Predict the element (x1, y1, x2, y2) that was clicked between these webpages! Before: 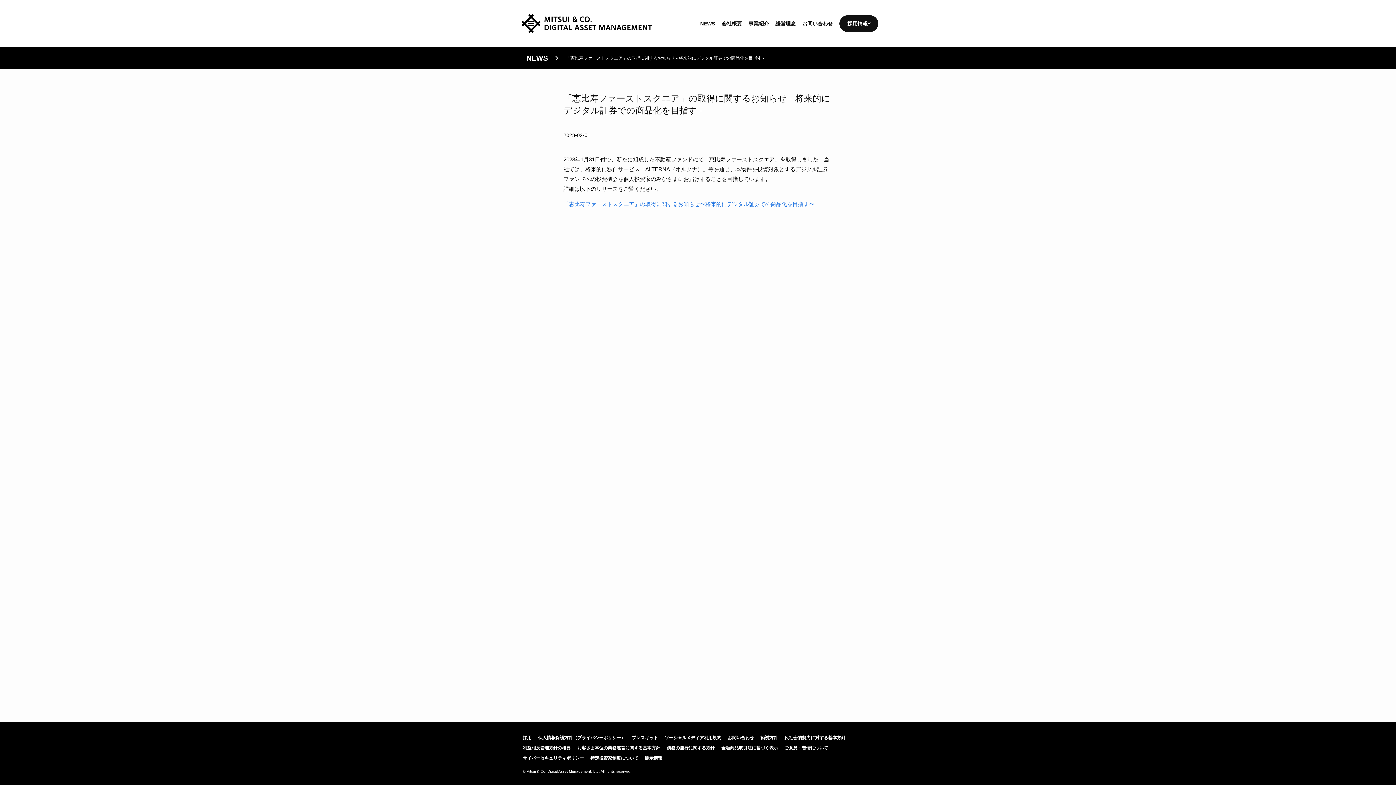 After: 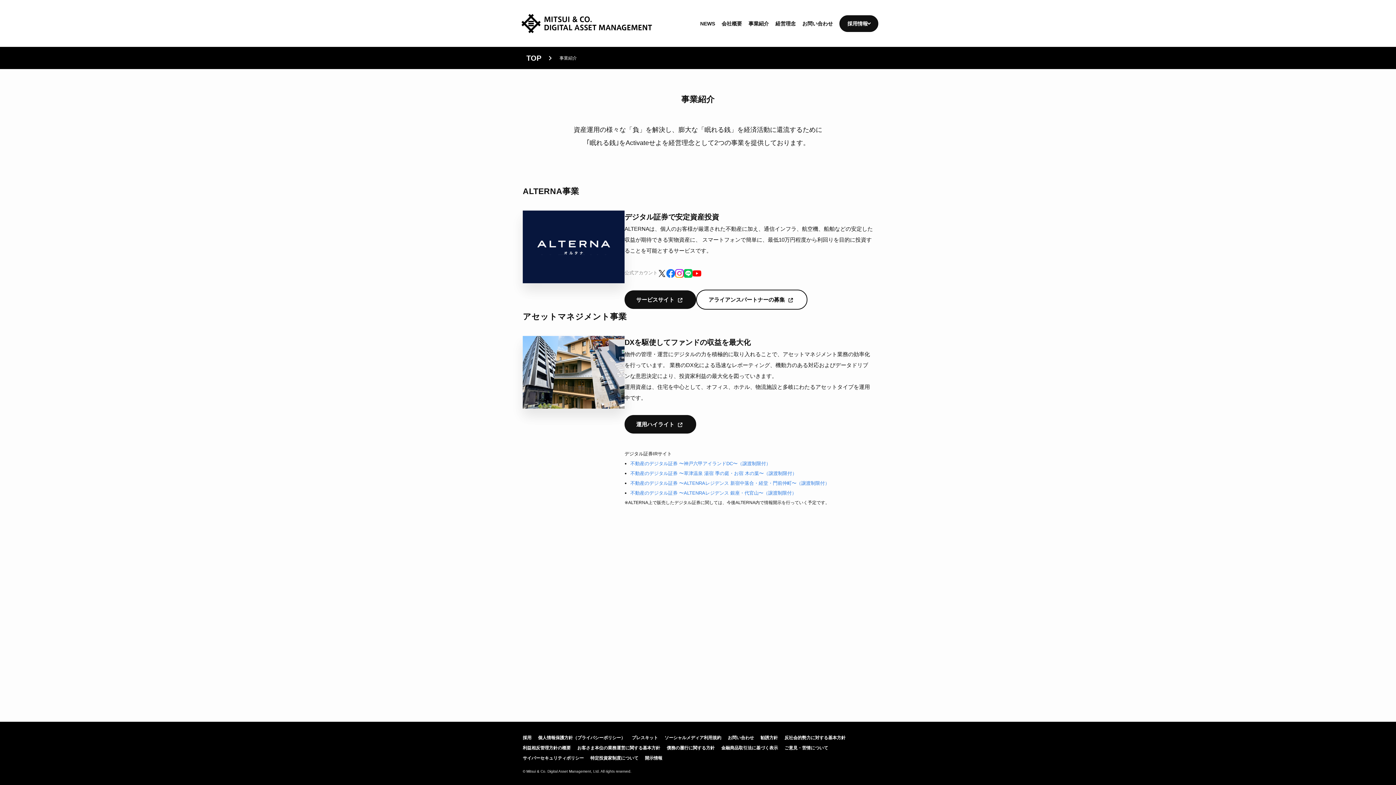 Action: label: 事業紹介 bbox: (748, 19, 769, 27)